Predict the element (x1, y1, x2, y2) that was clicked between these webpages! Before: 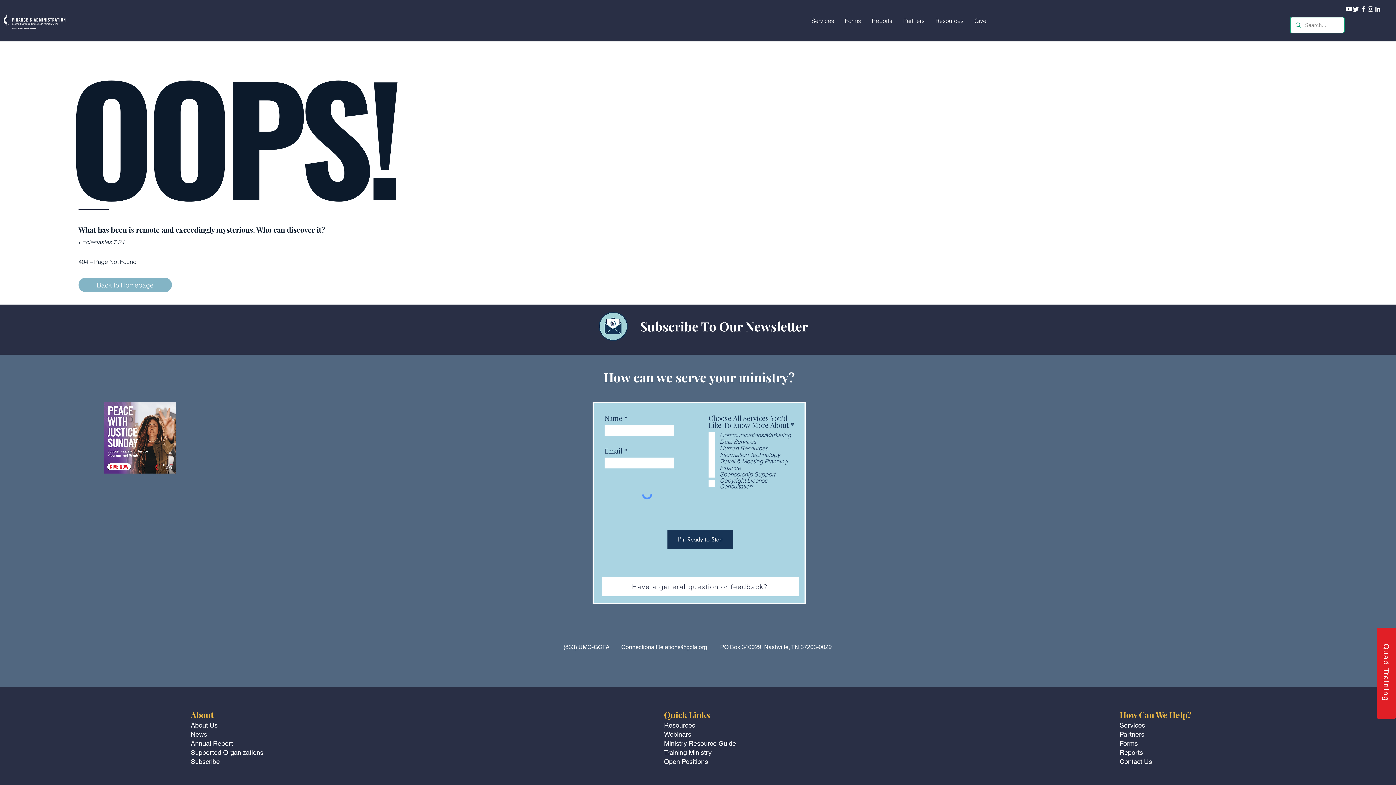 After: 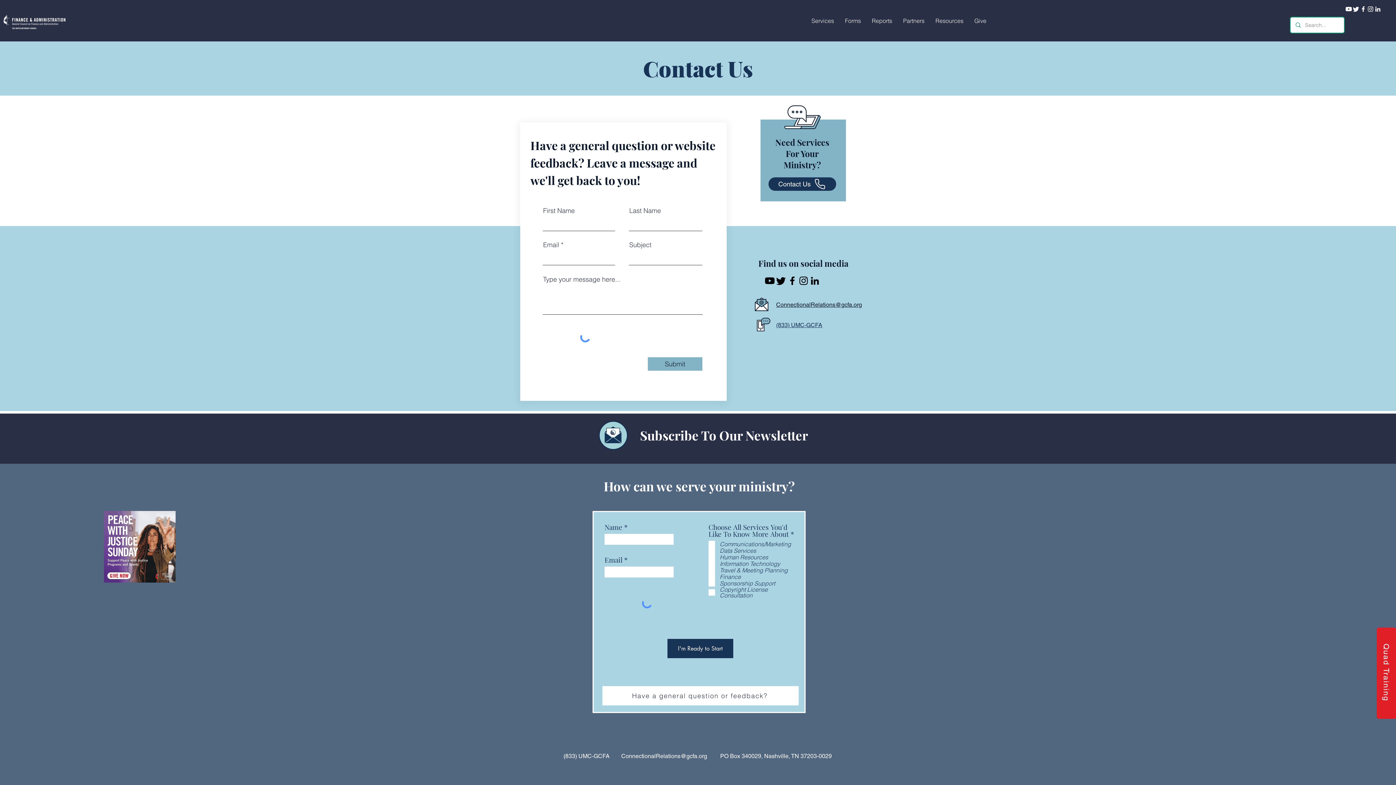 Action: label: Have a general question or feedback? bbox: (602, 577, 798, 596)